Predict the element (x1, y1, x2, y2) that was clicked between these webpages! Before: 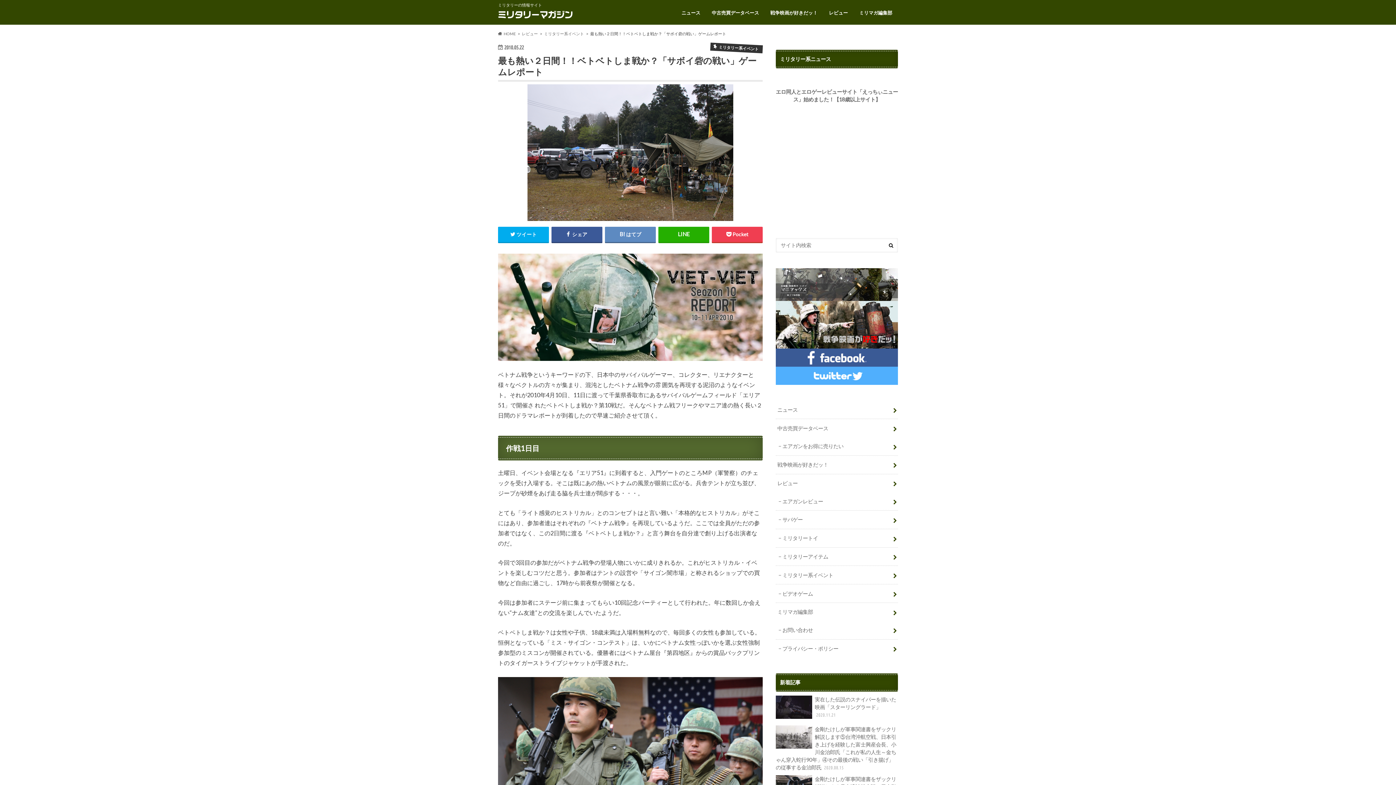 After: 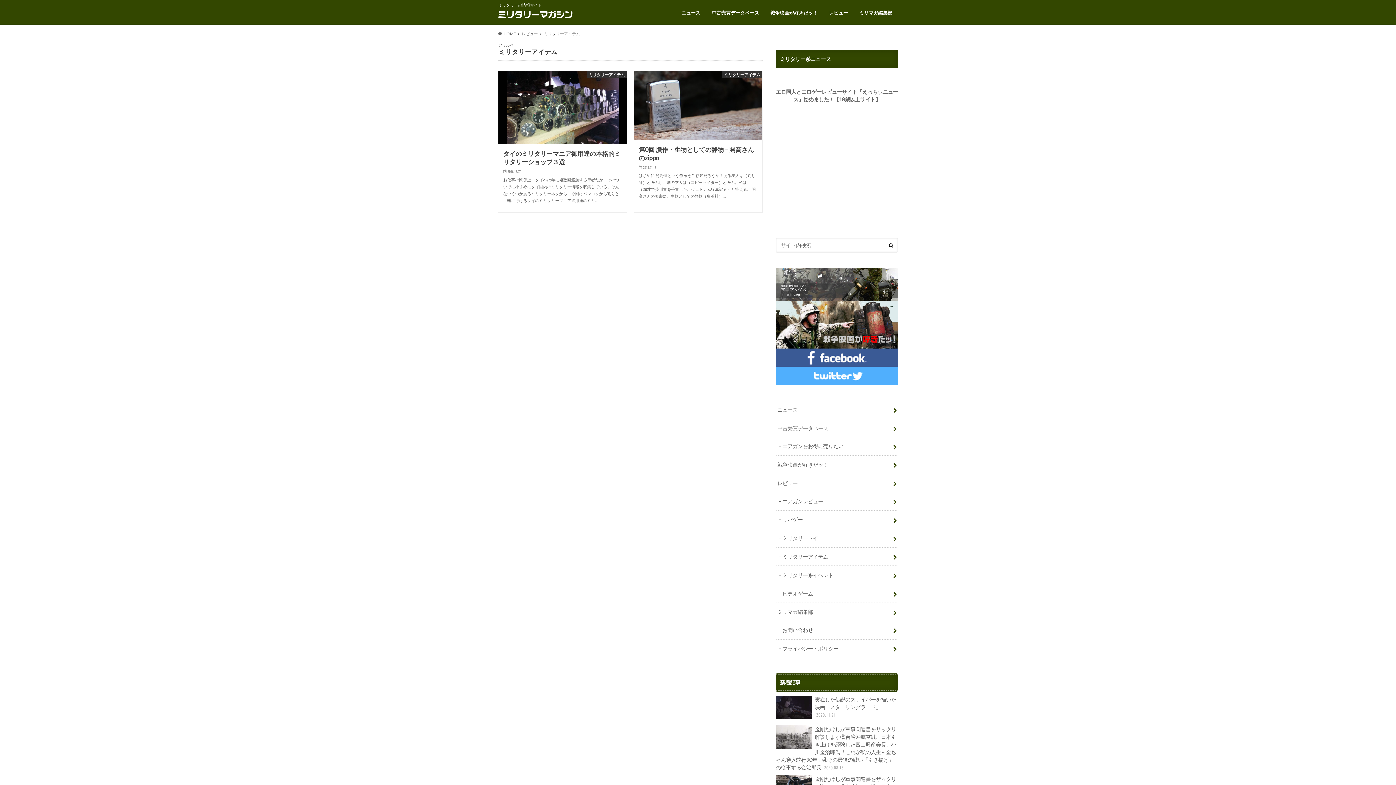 Action: bbox: (776, 547, 898, 565) label: ミリタリーアイテム